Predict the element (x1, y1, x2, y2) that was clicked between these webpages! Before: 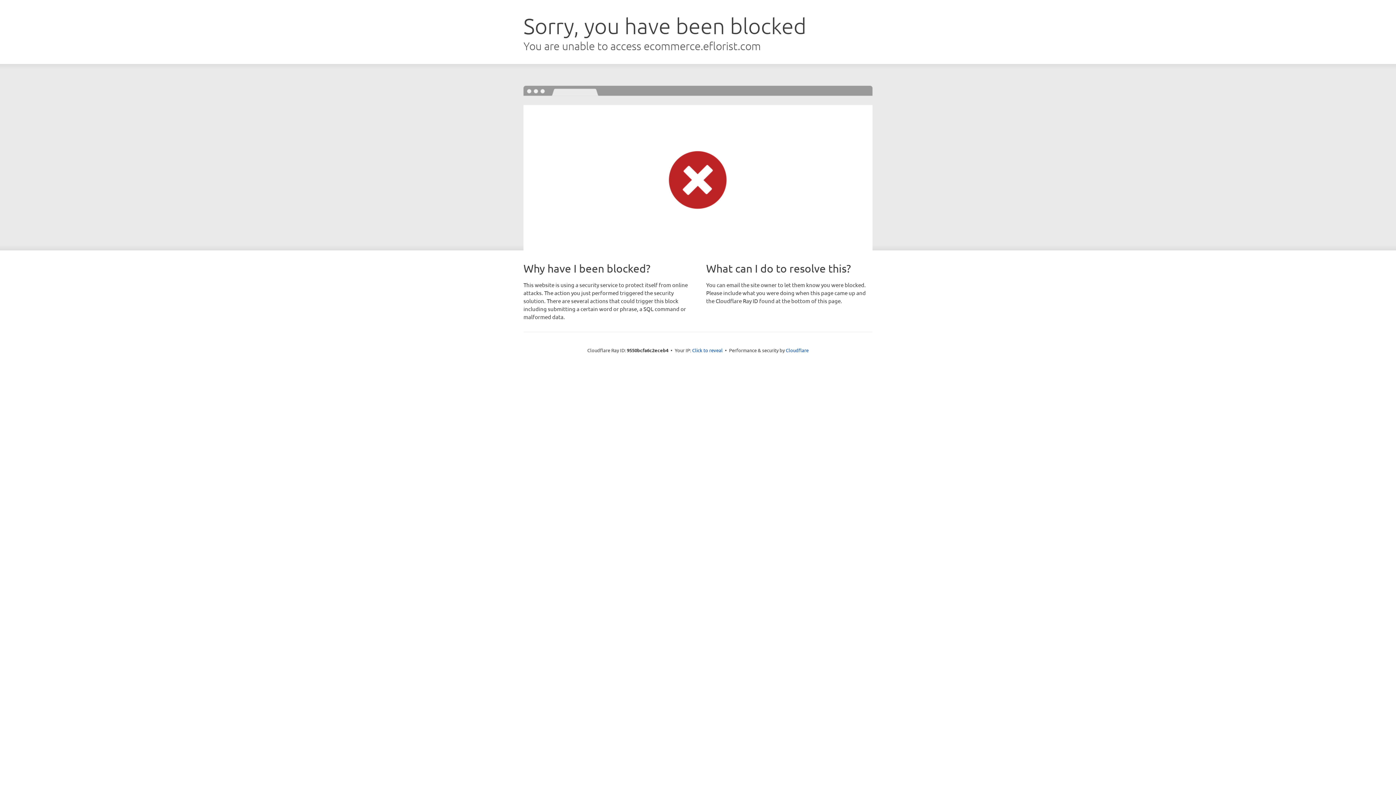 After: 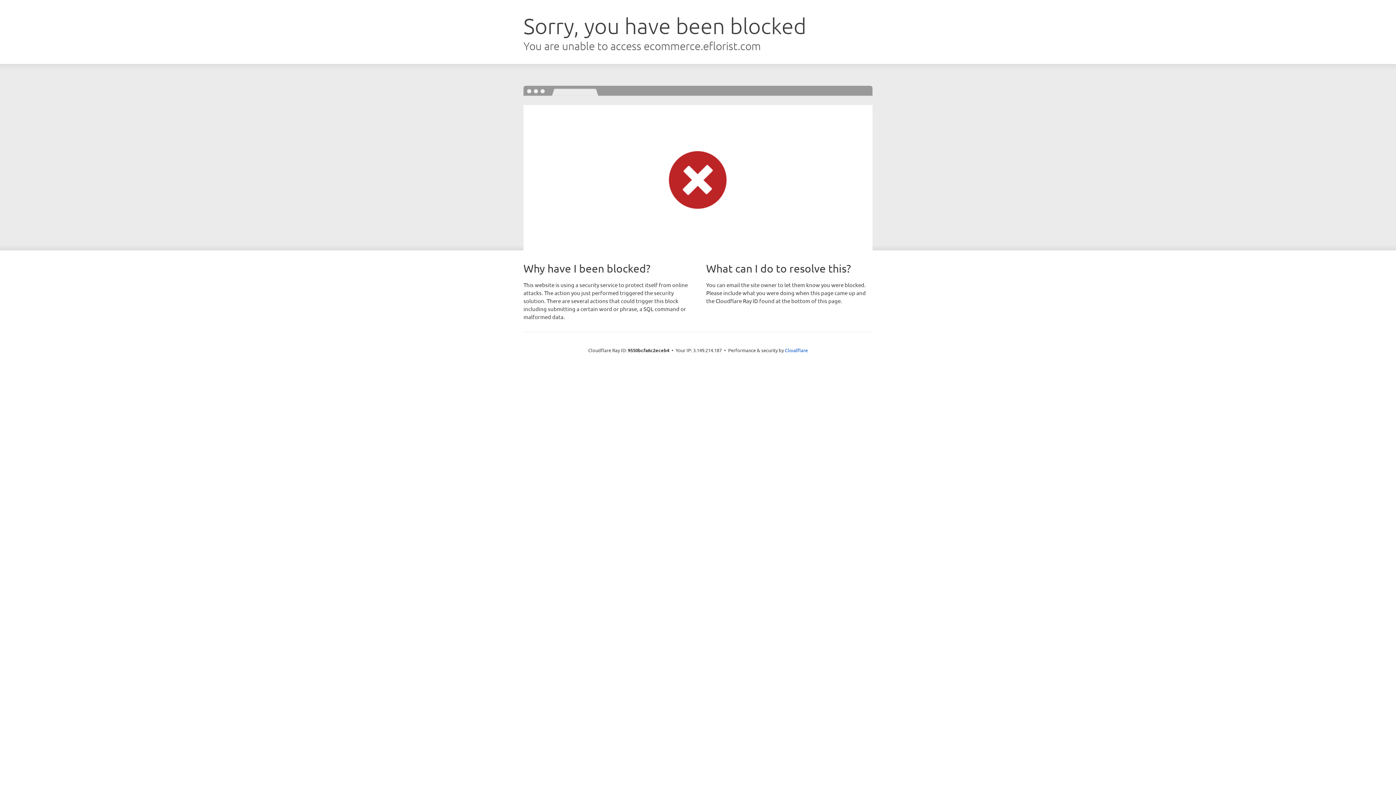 Action: label: Click to reveal bbox: (692, 346, 722, 353)